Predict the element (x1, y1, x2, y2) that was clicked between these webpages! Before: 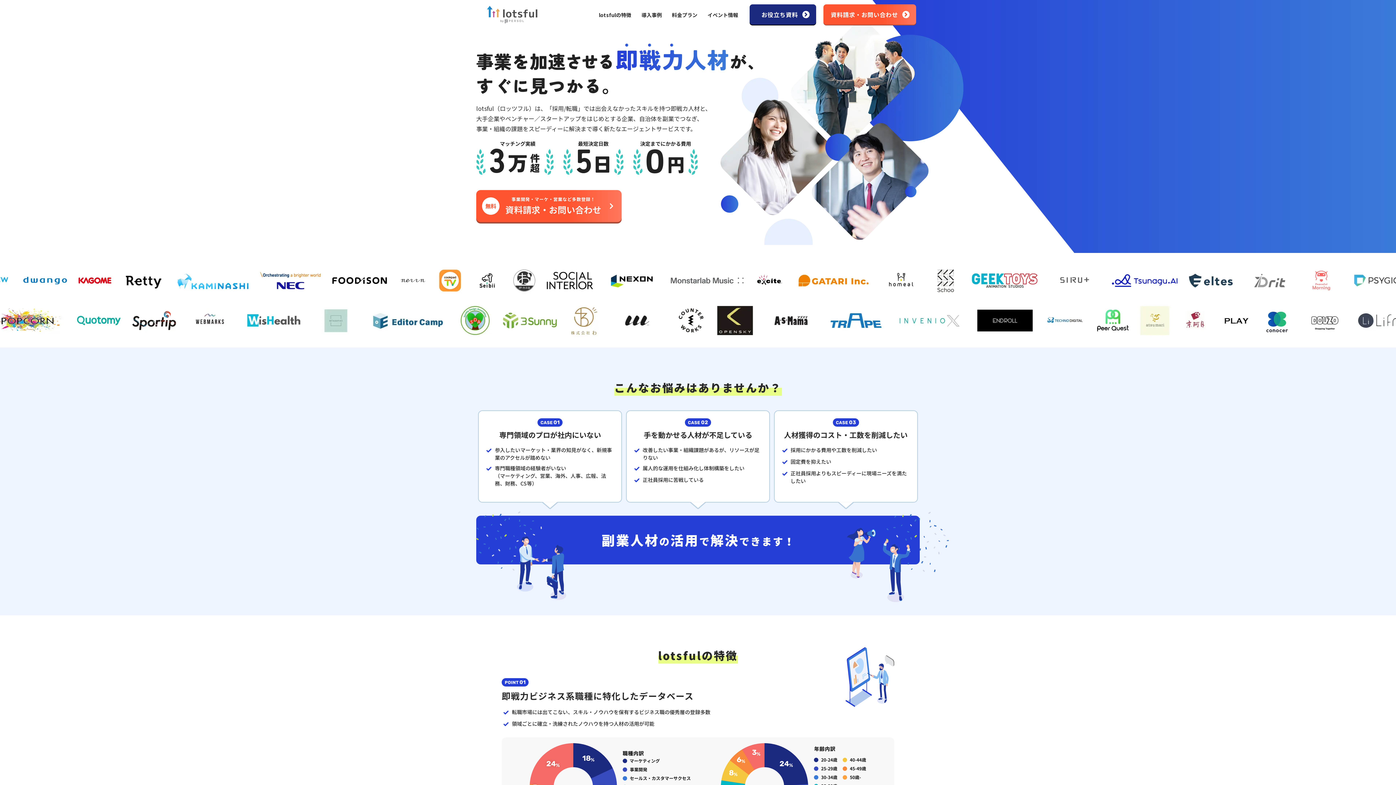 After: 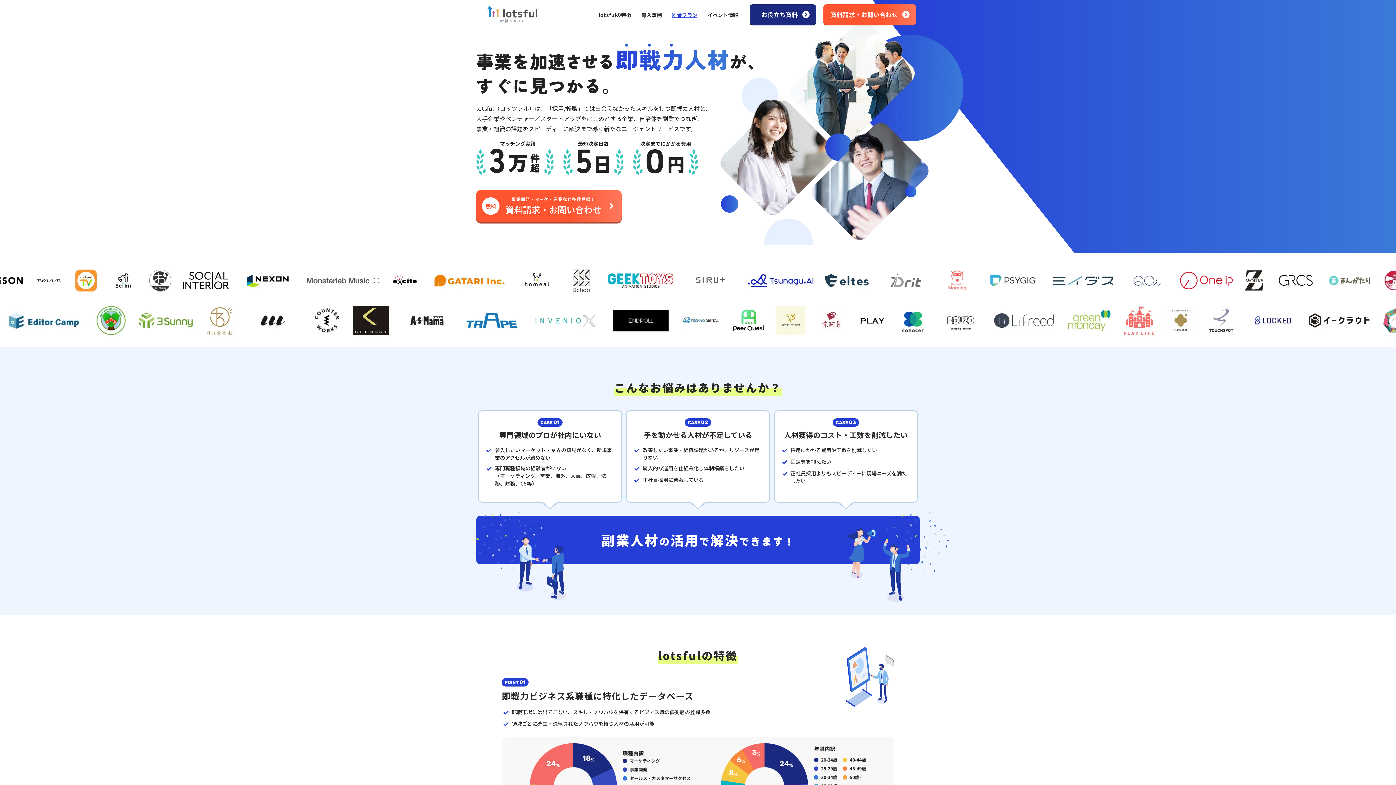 Action: bbox: (672, 12, 697, 17) label: 料金プラン